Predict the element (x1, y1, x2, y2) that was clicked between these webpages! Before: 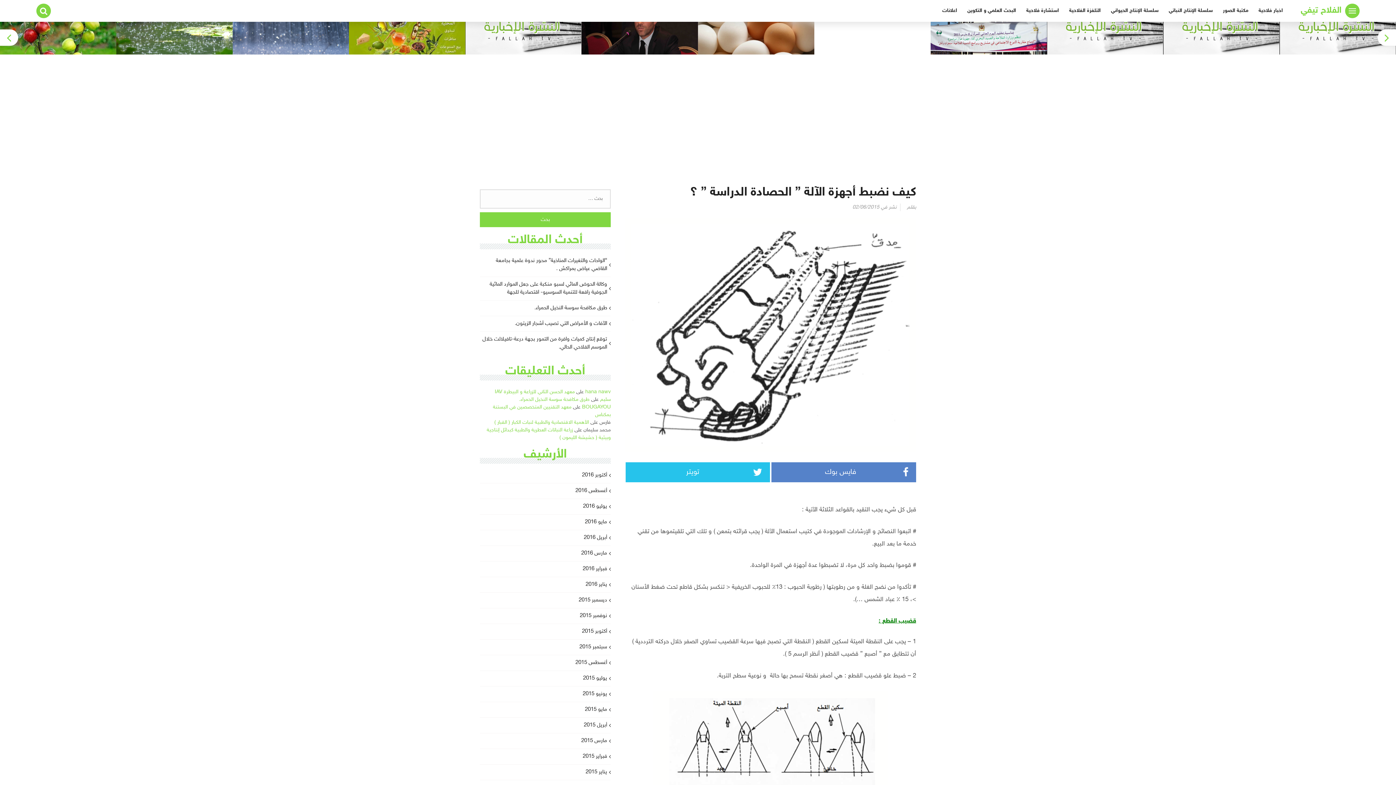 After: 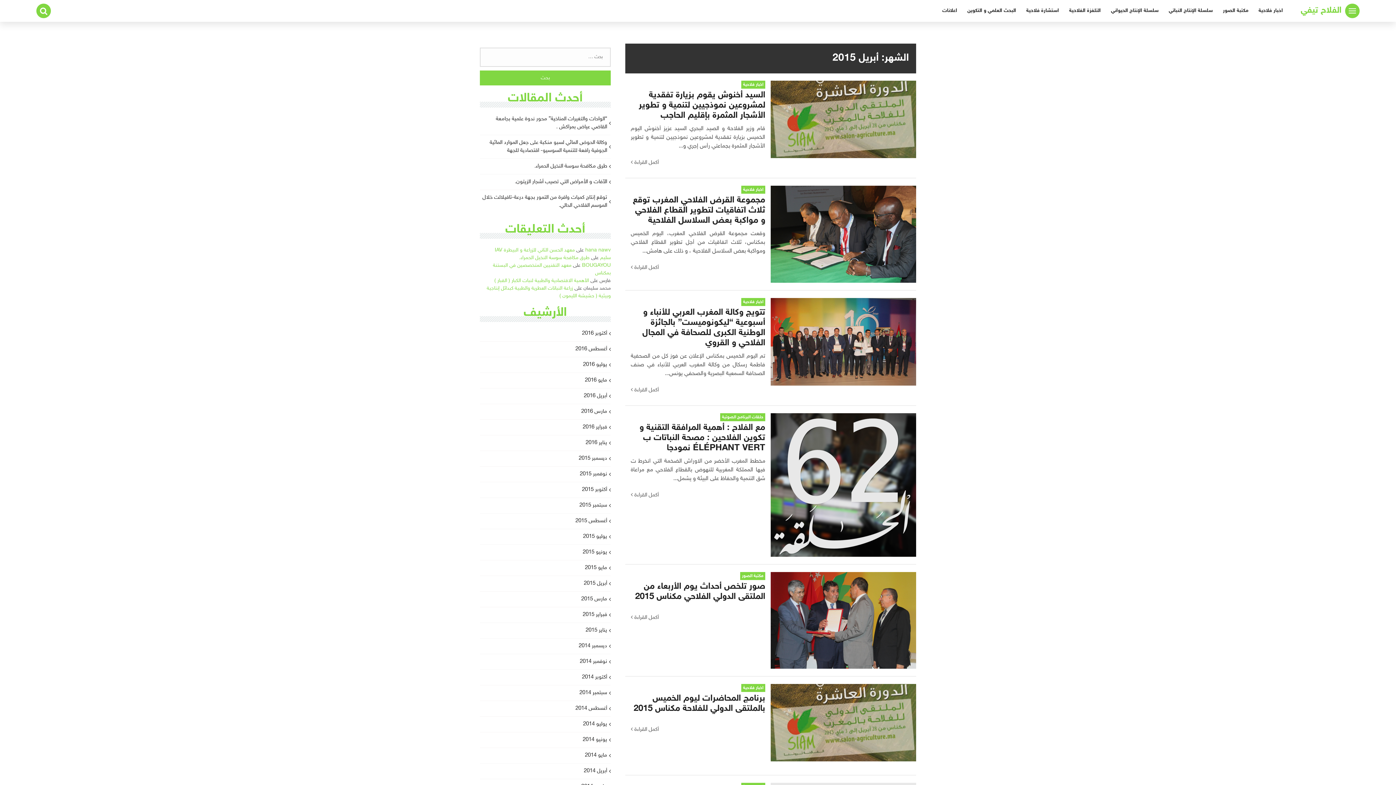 Action: bbox: (480, 721, 610, 733) label: أبريل 2015